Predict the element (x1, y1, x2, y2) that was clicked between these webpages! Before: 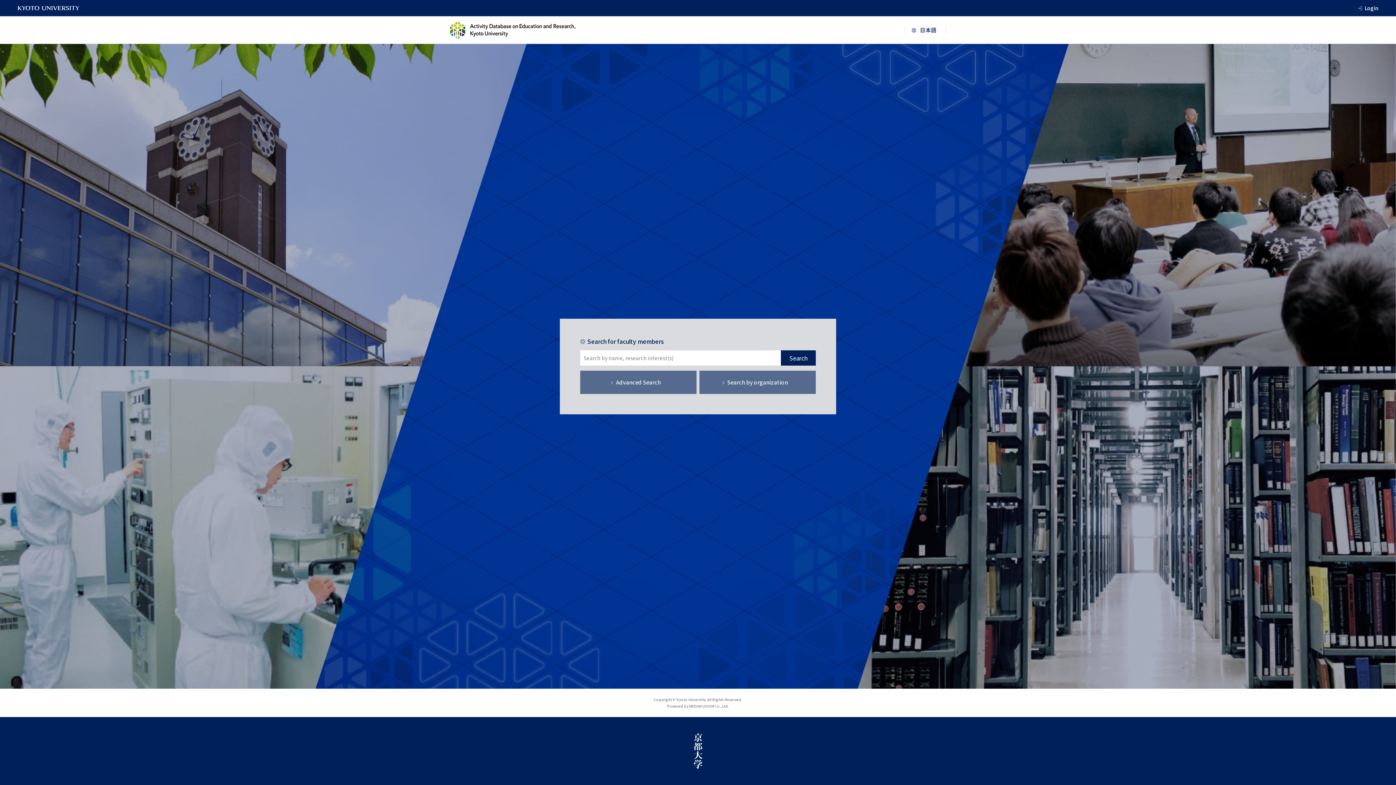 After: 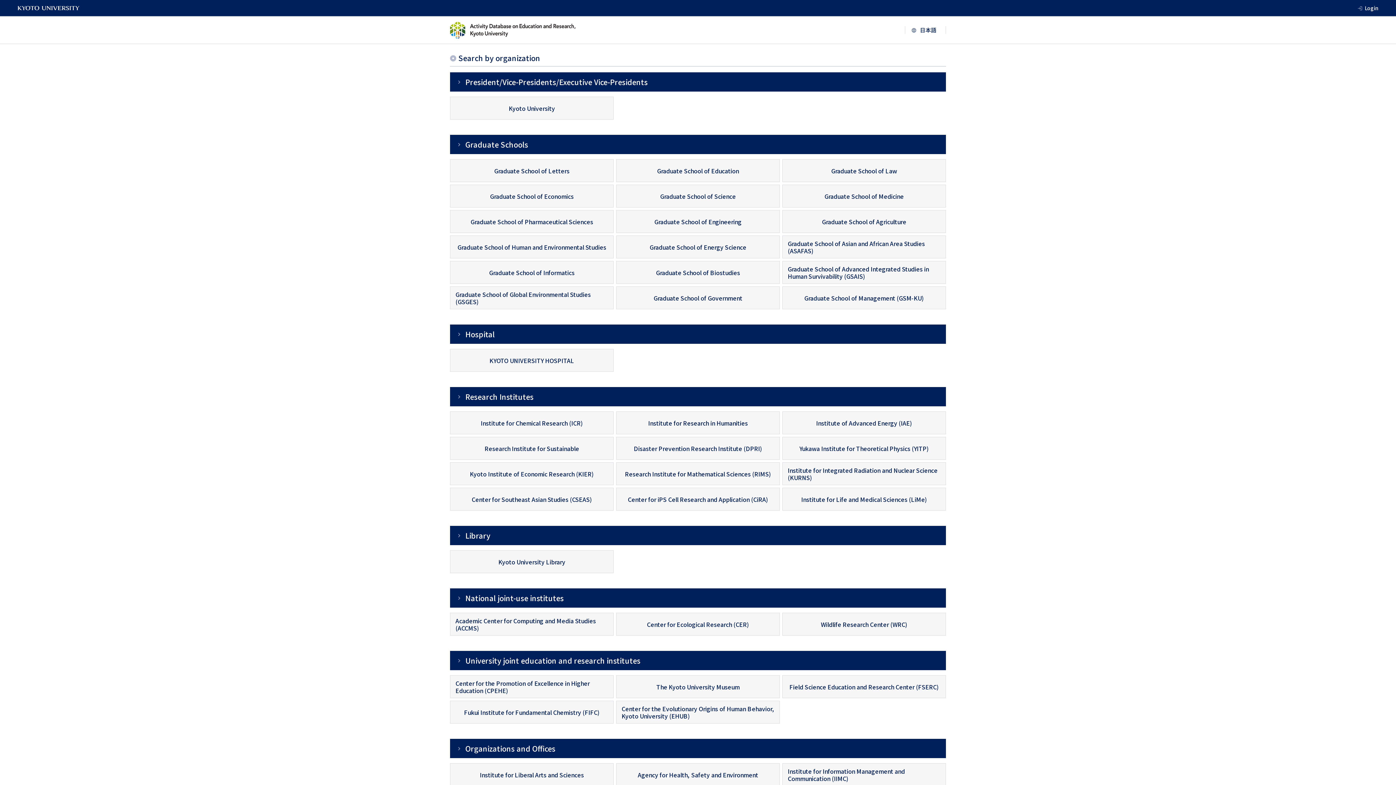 Action: label: Search by organization bbox: (699, 370, 816, 394)